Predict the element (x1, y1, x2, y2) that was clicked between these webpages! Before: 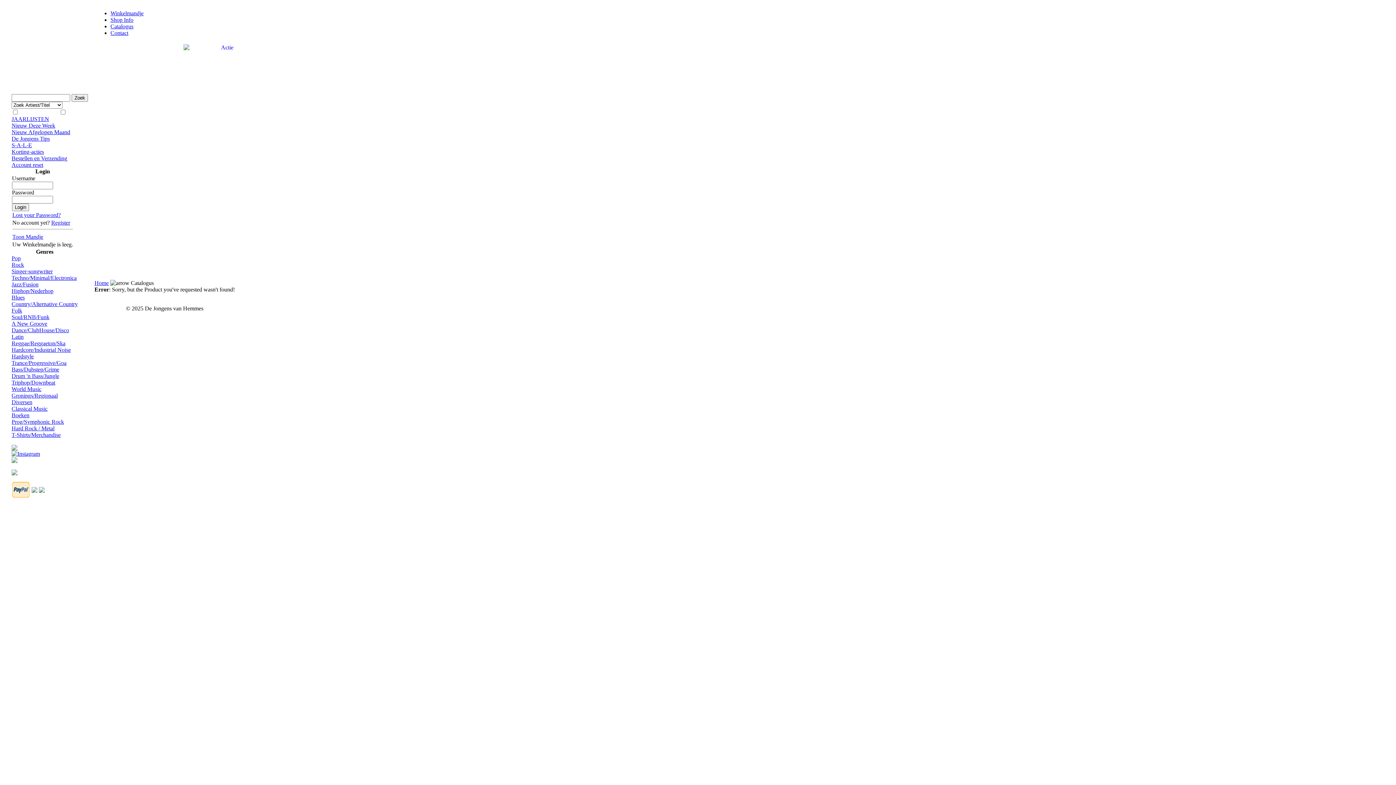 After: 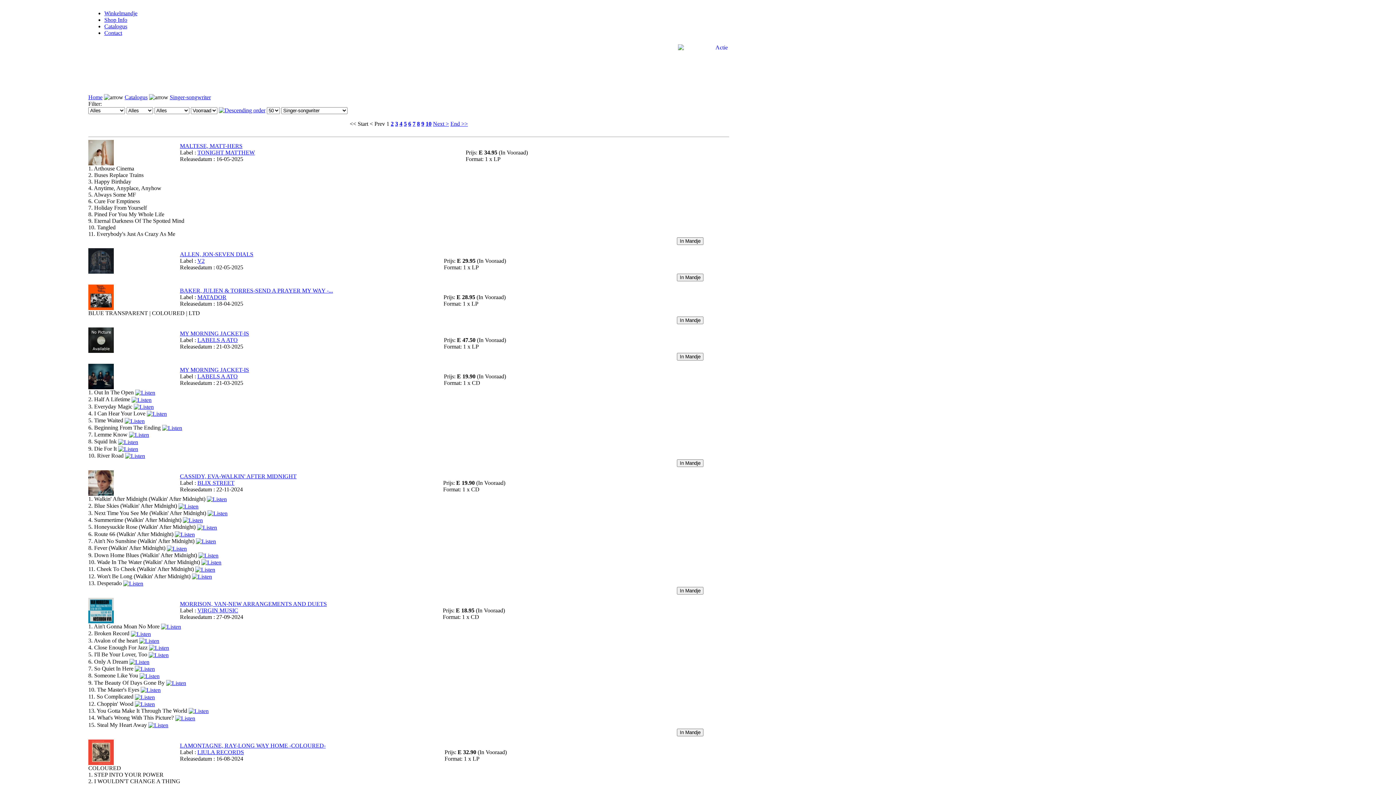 Action: label: Singer-songwriter bbox: (11, 268, 52, 274)